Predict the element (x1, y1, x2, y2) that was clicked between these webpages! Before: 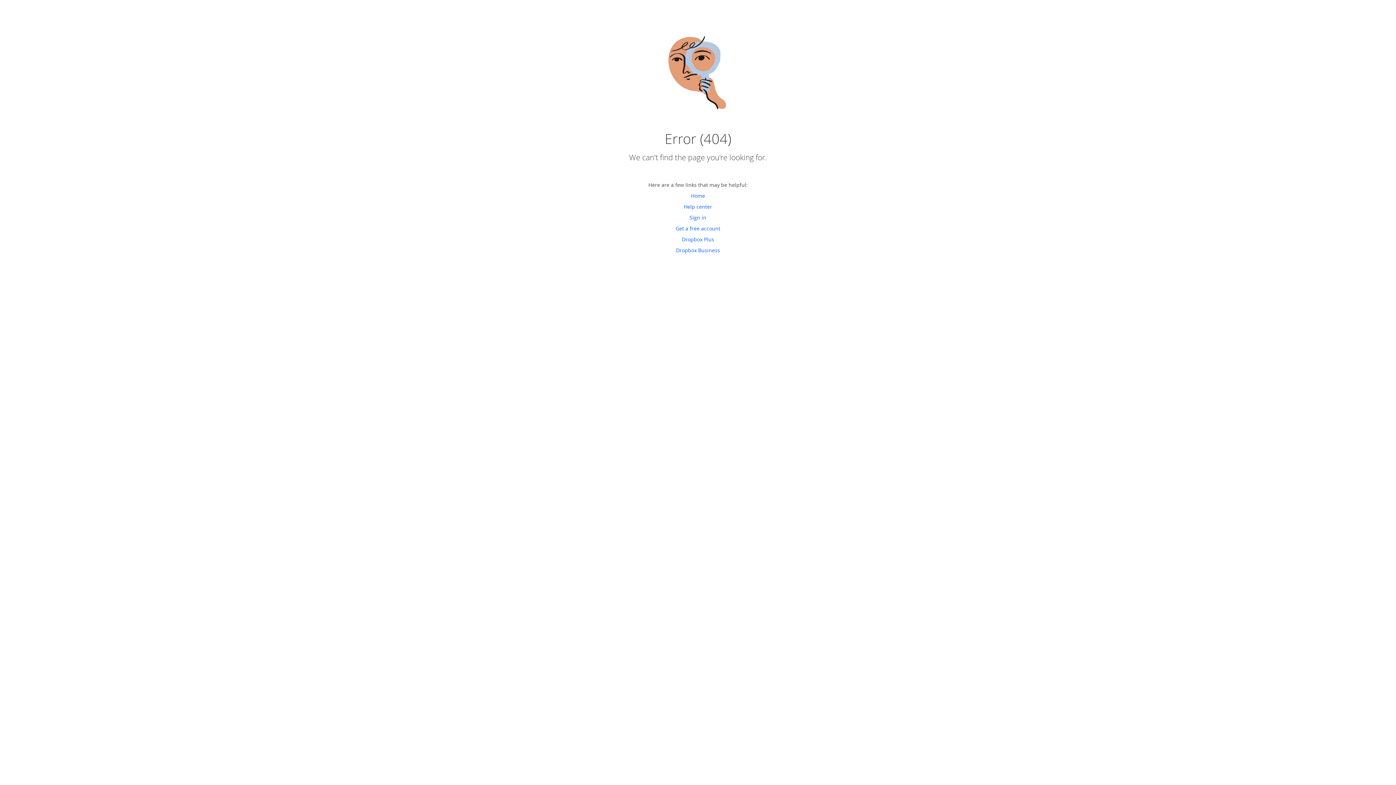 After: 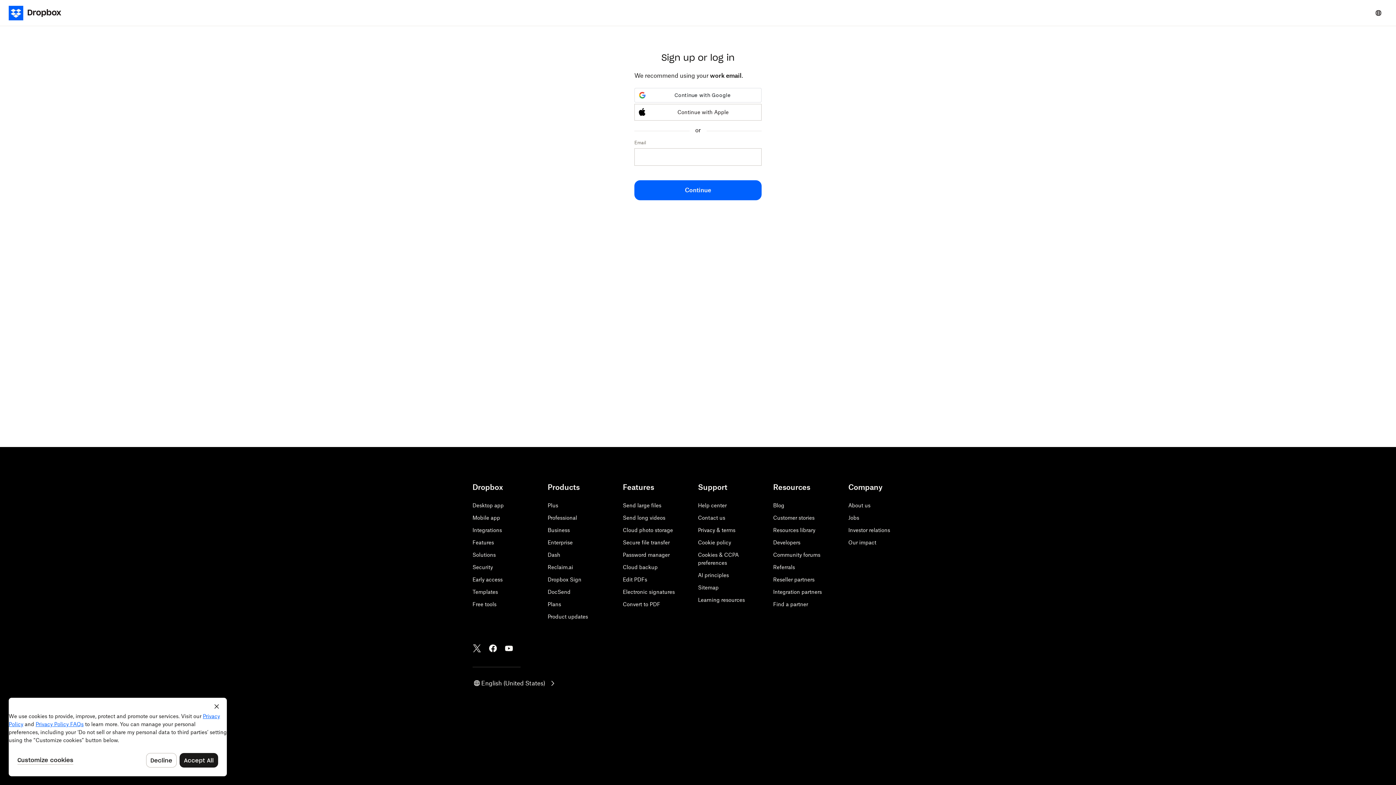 Action: label: Get a free account bbox: (675, 225, 720, 232)